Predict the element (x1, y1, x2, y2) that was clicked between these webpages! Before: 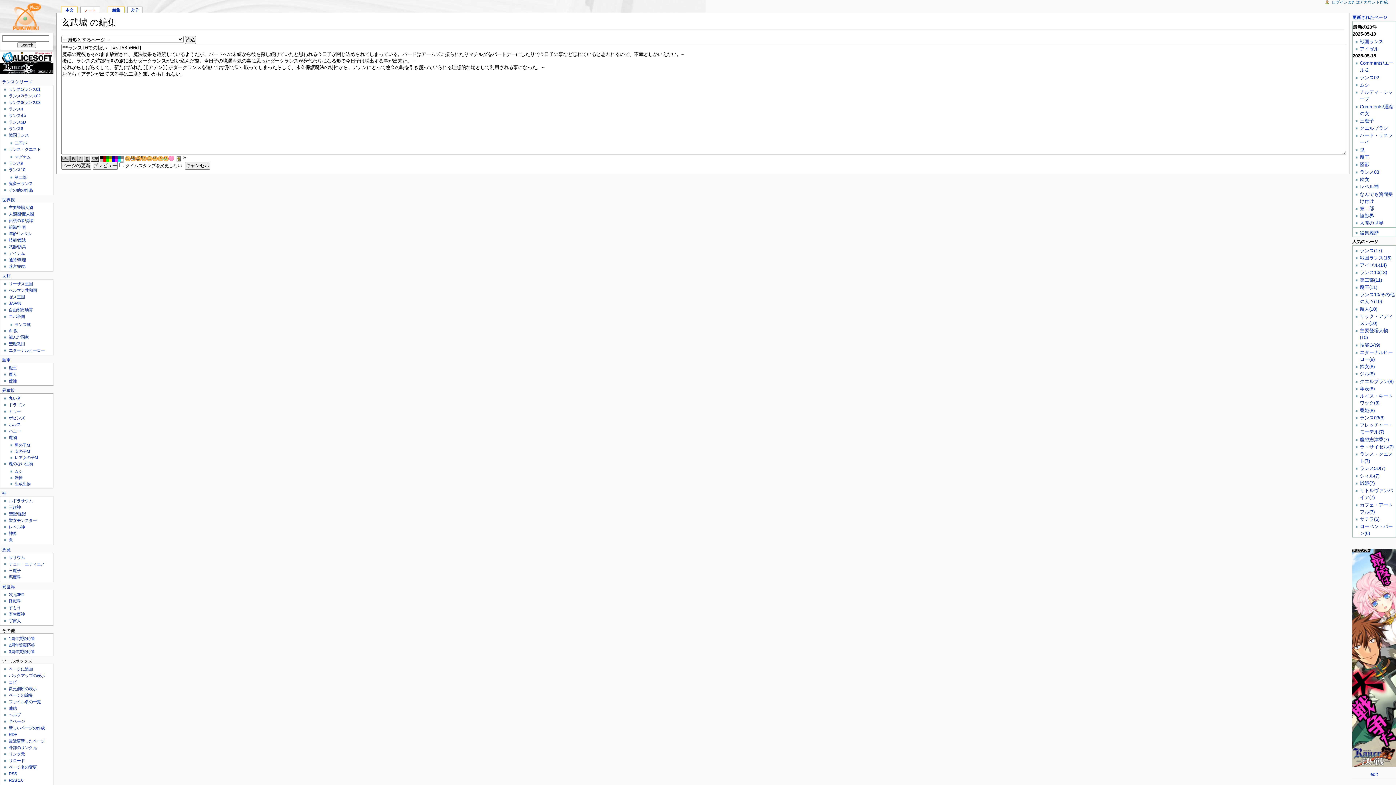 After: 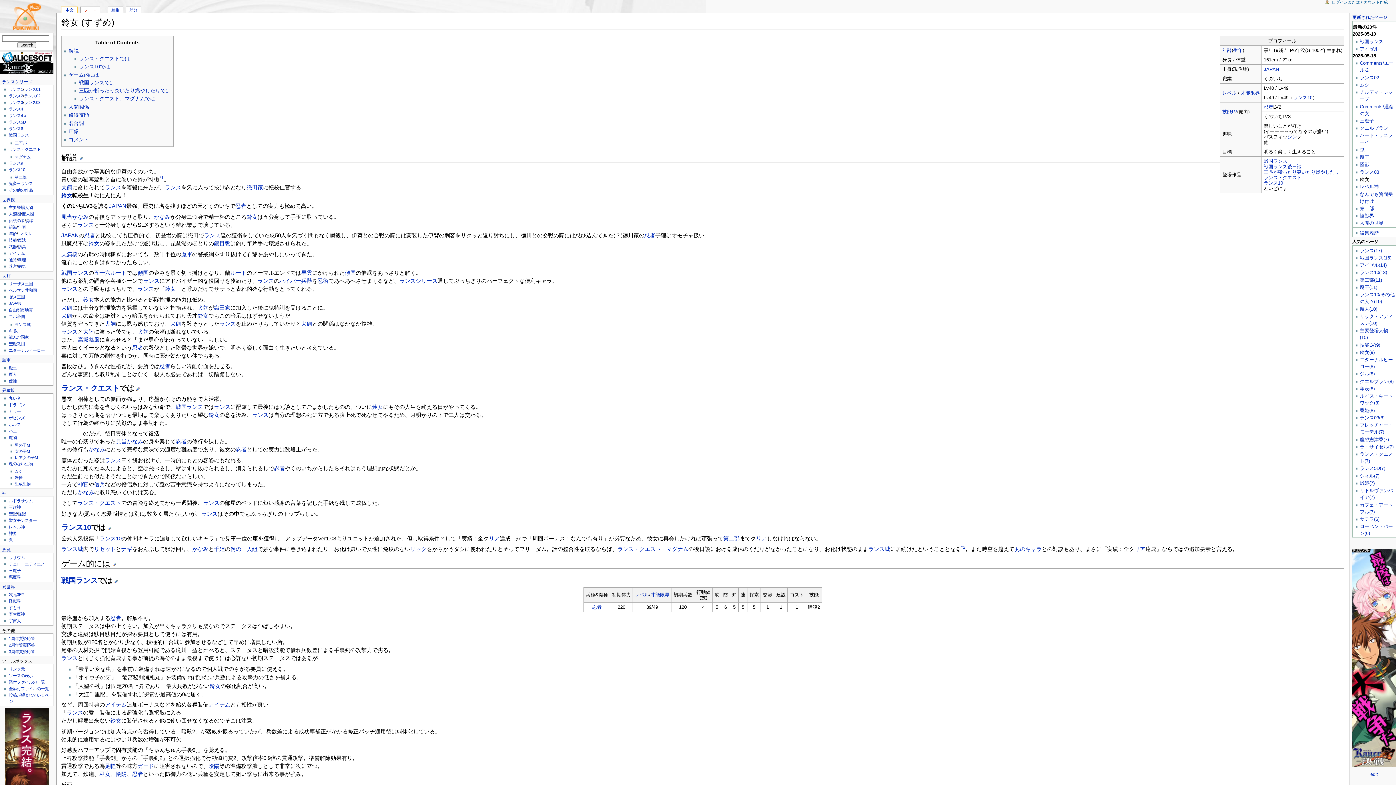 Action: bbox: (1360, 176, 1369, 182) label: 鈴女